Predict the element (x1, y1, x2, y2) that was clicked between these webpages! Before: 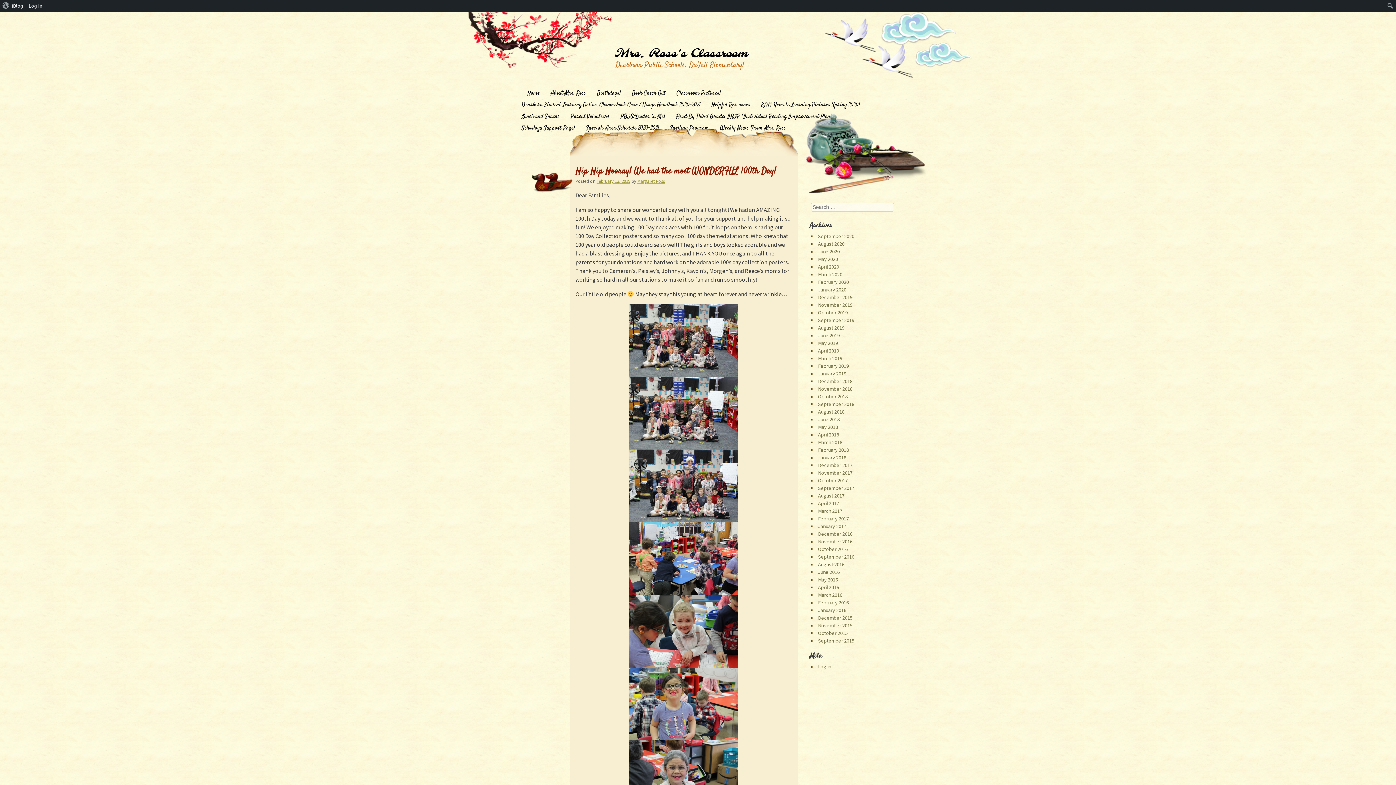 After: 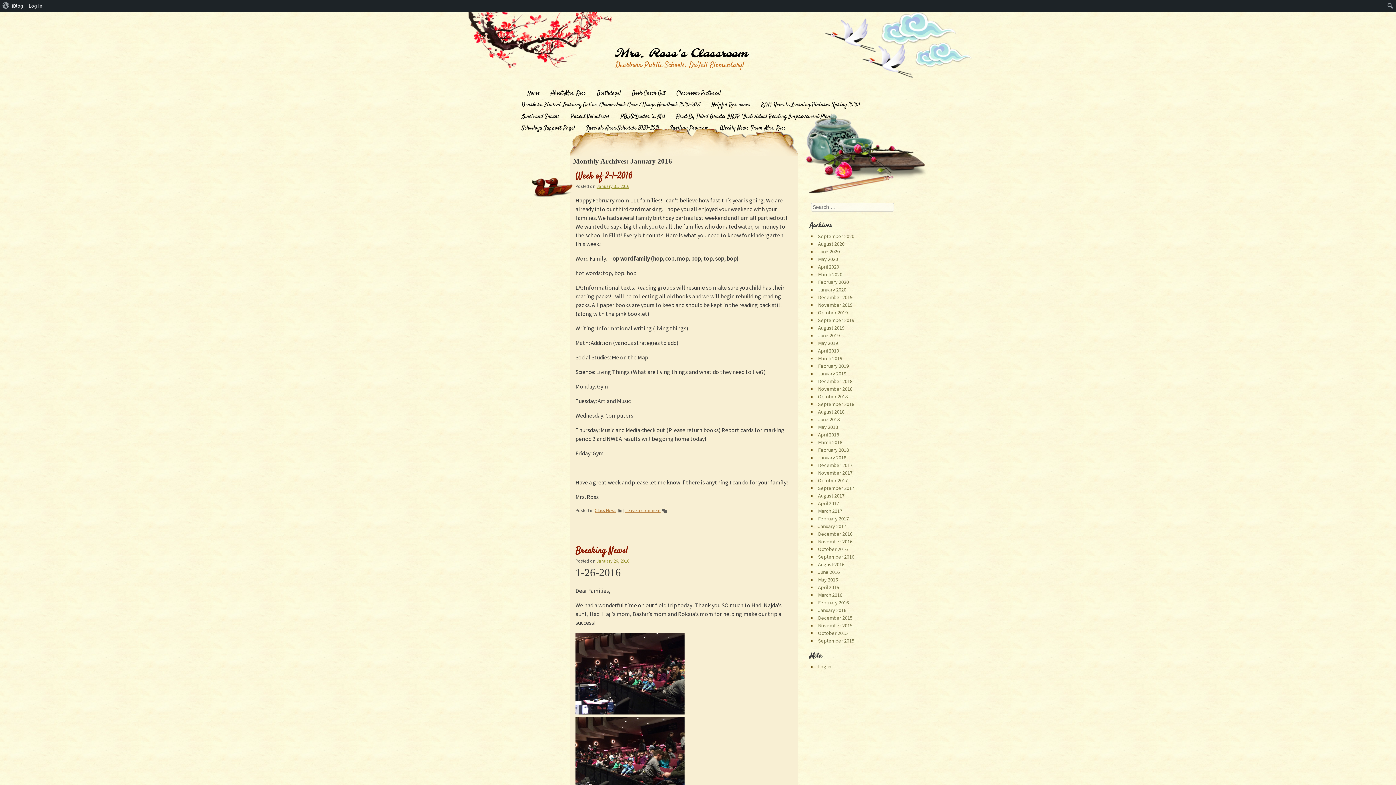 Action: label: January 2016 bbox: (818, 607, 846, 613)